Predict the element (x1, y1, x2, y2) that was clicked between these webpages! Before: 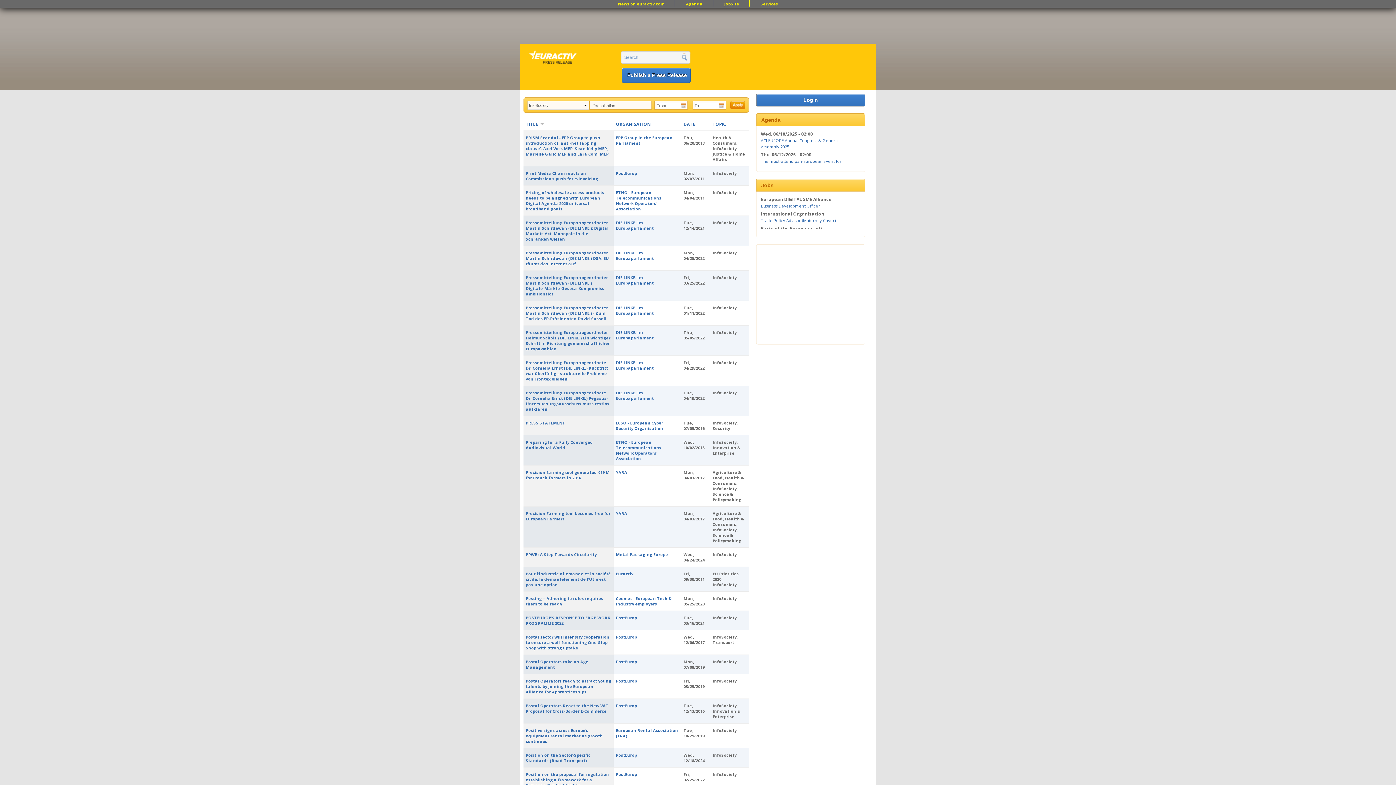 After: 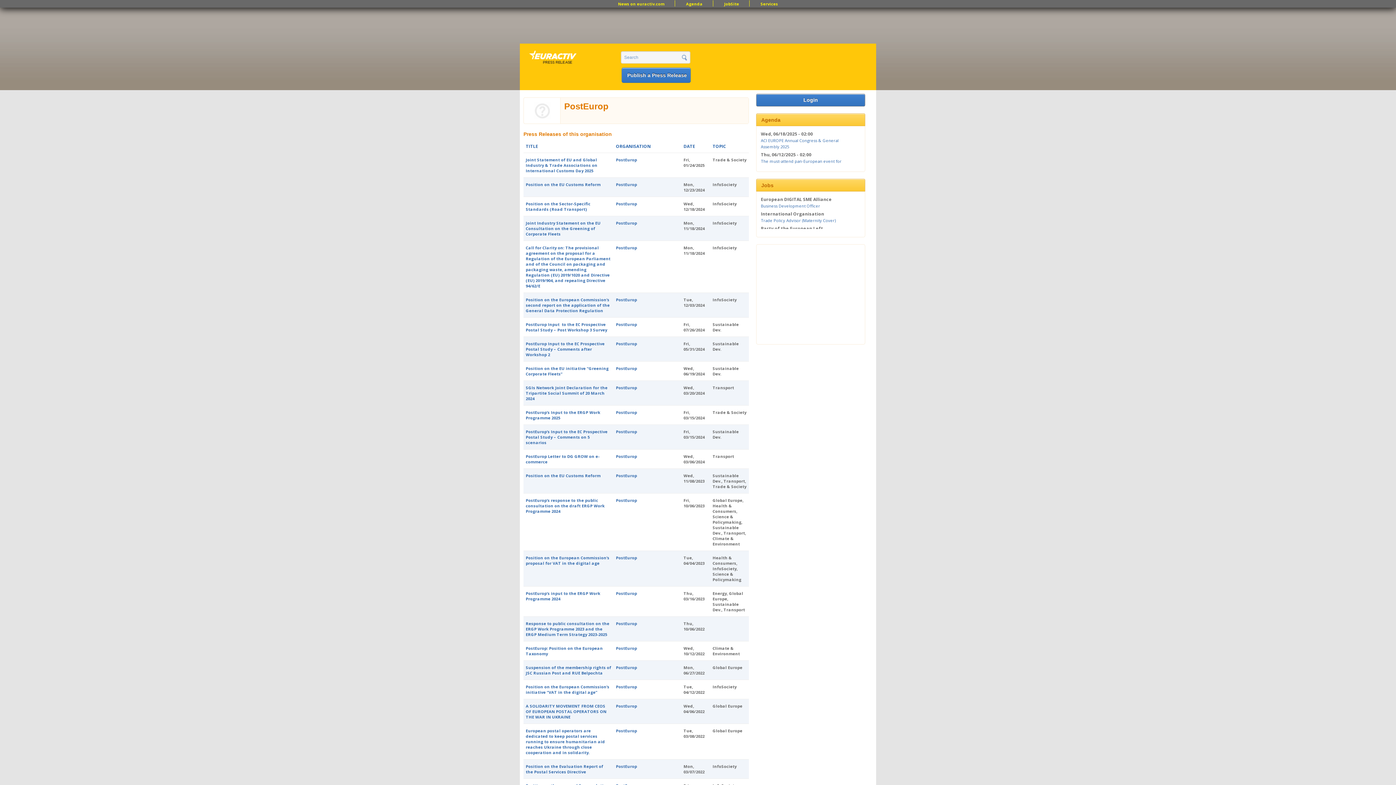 Action: label: PostEurop bbox: (616, 703, 637, 708)